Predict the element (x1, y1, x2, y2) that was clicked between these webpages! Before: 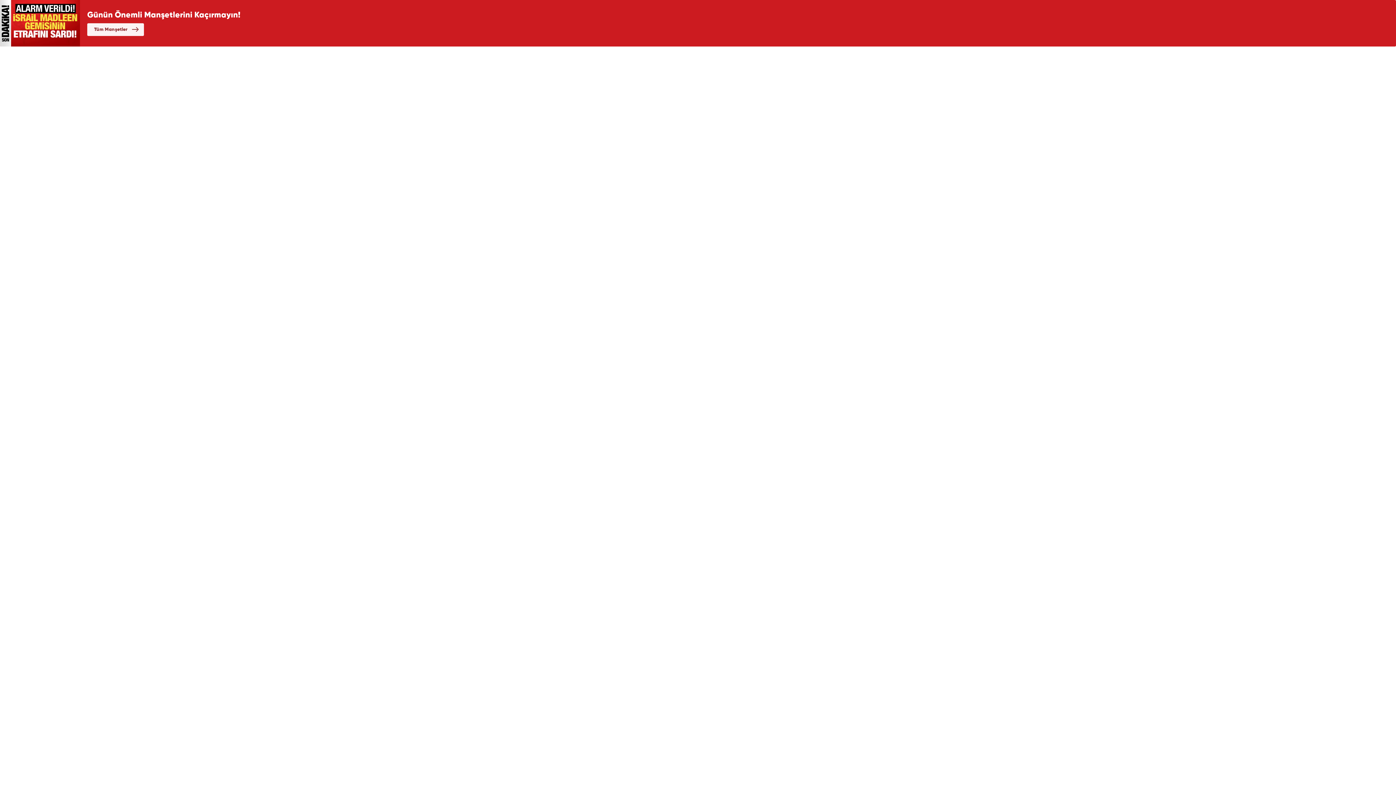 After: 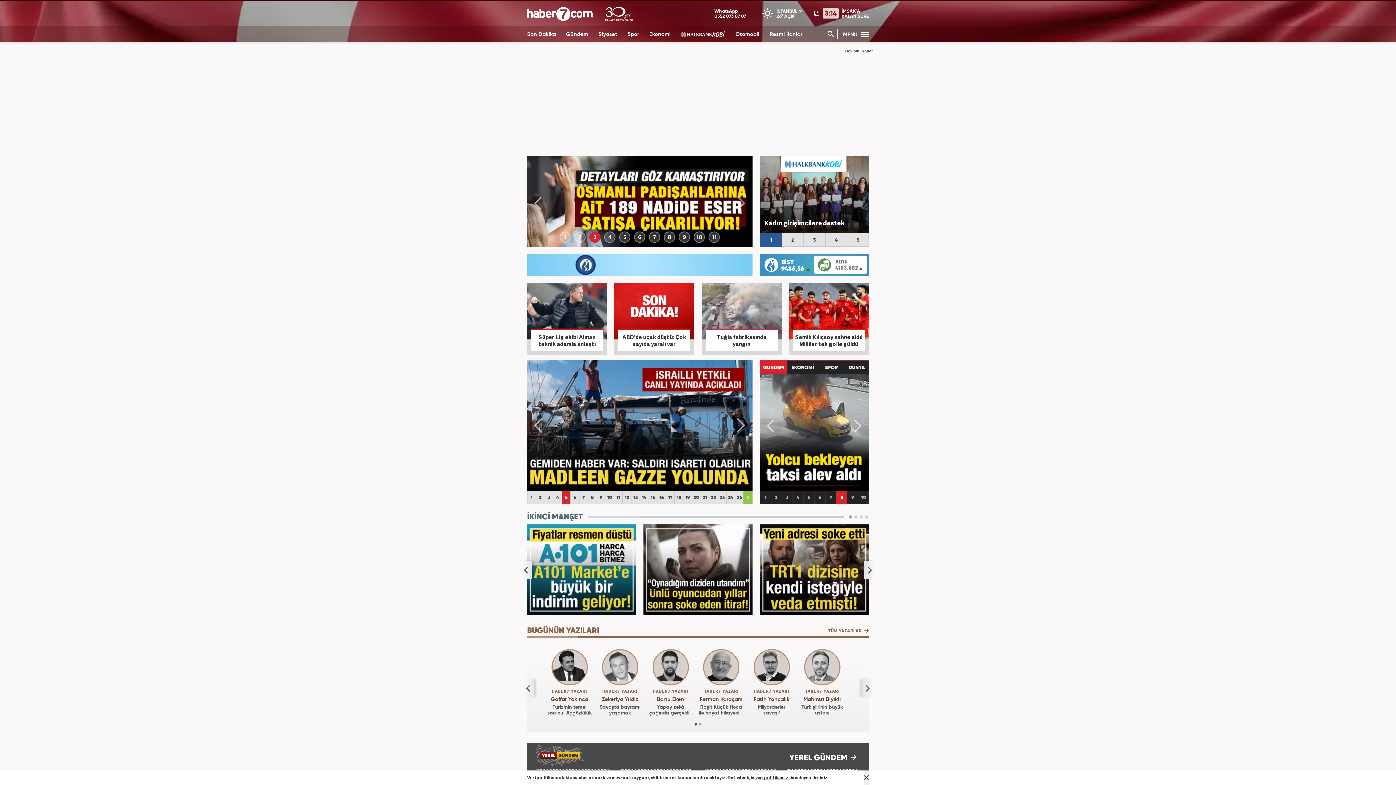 Action: bbox: (0, 0, 1396, 46) label: Günün Önemli Manşetlerini Kaçırmayın!
Tüm Manşetler